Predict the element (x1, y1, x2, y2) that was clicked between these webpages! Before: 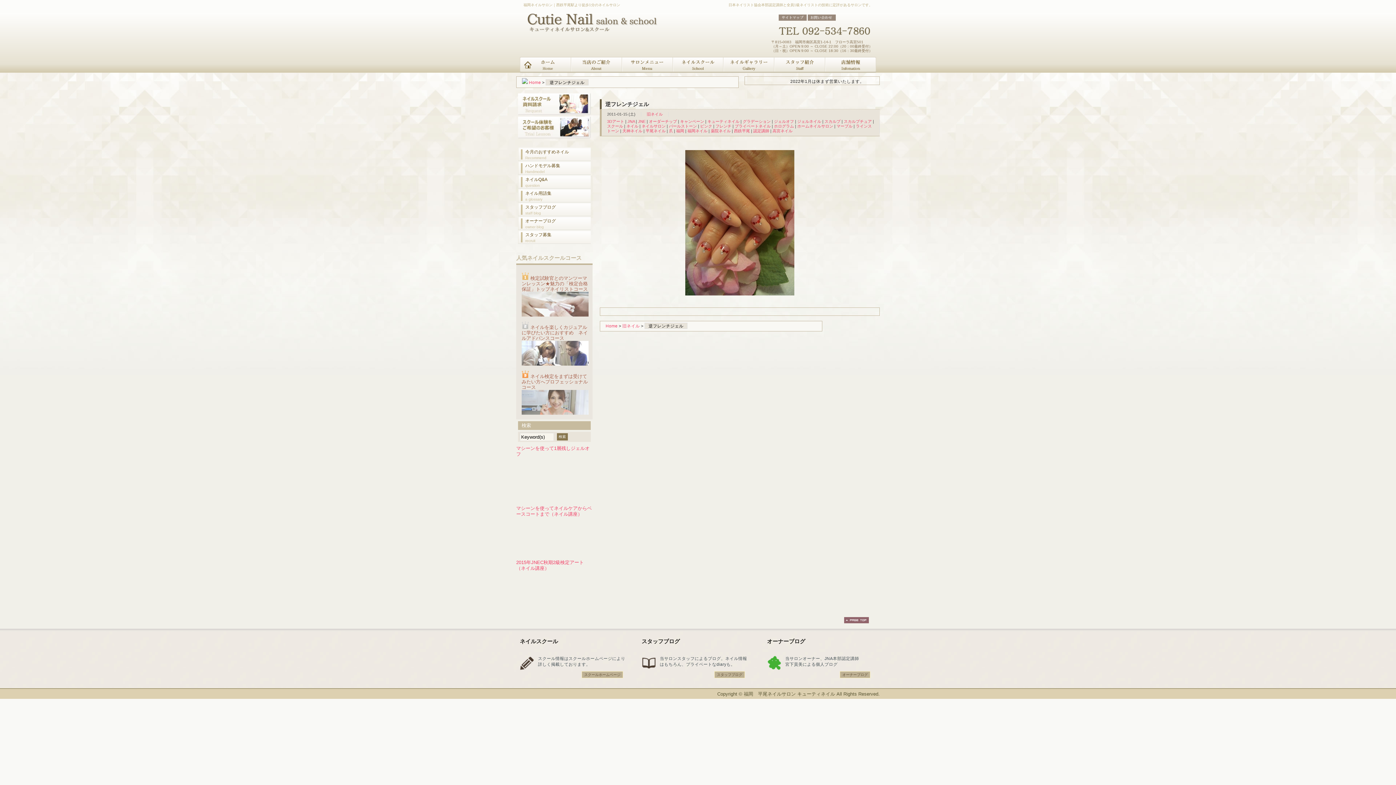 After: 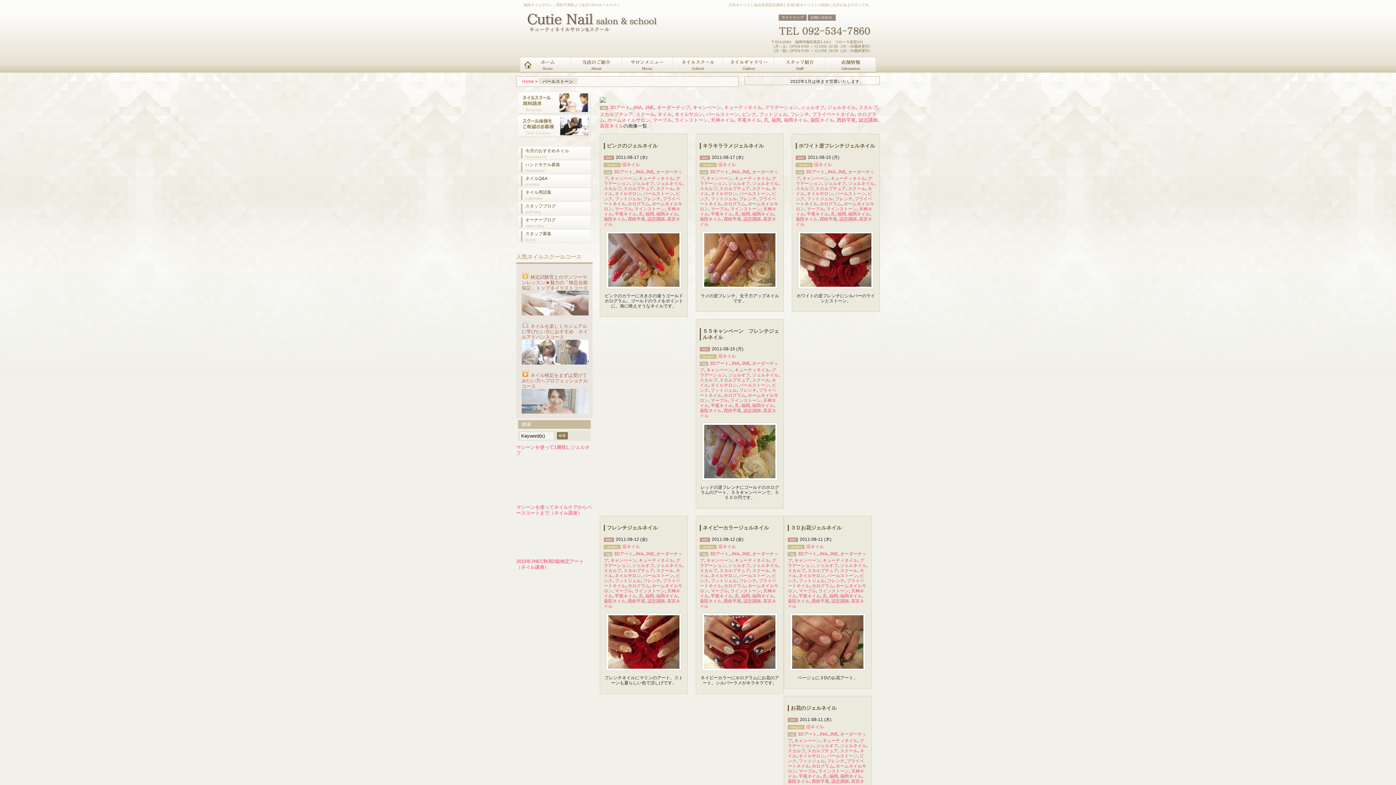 Action: bbox: (669, 123, 697, 128) label: パールストーン